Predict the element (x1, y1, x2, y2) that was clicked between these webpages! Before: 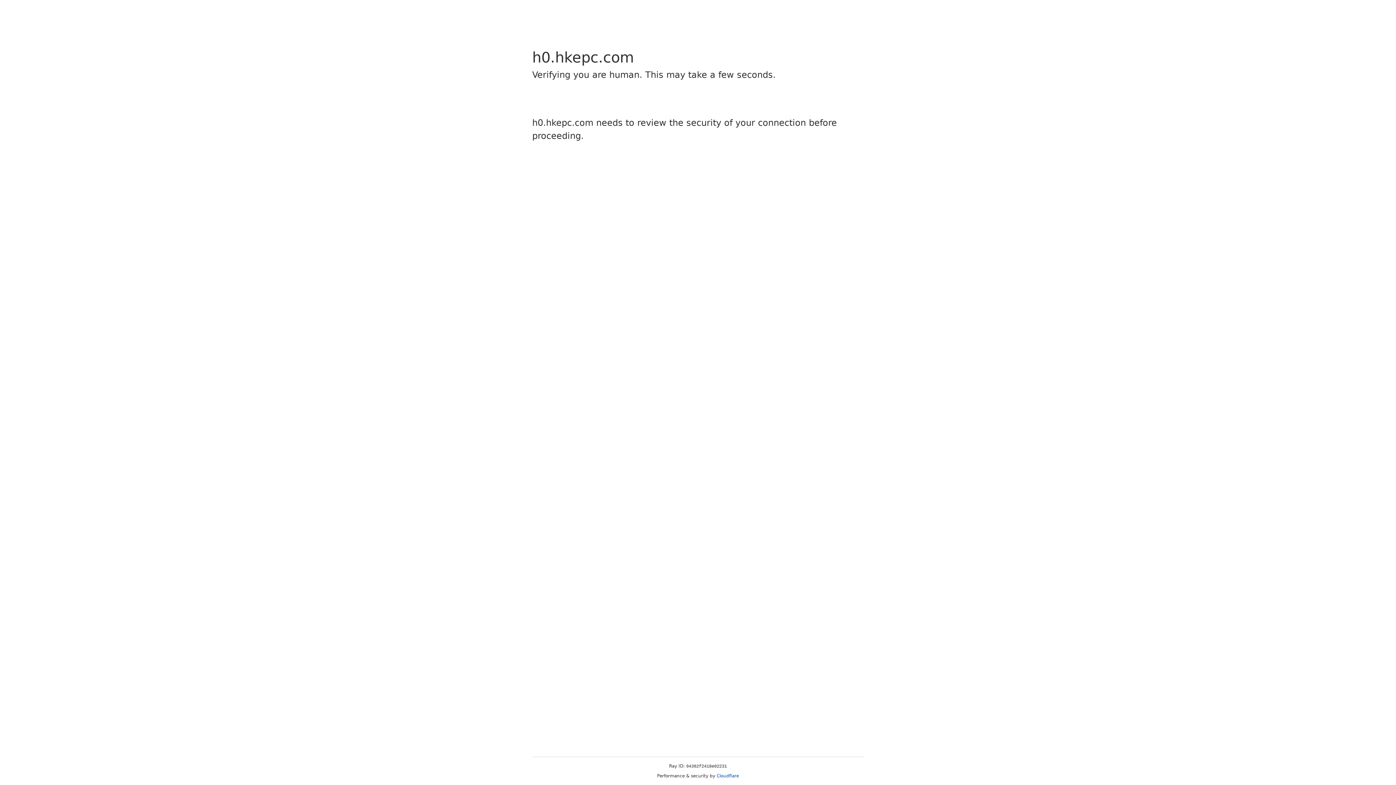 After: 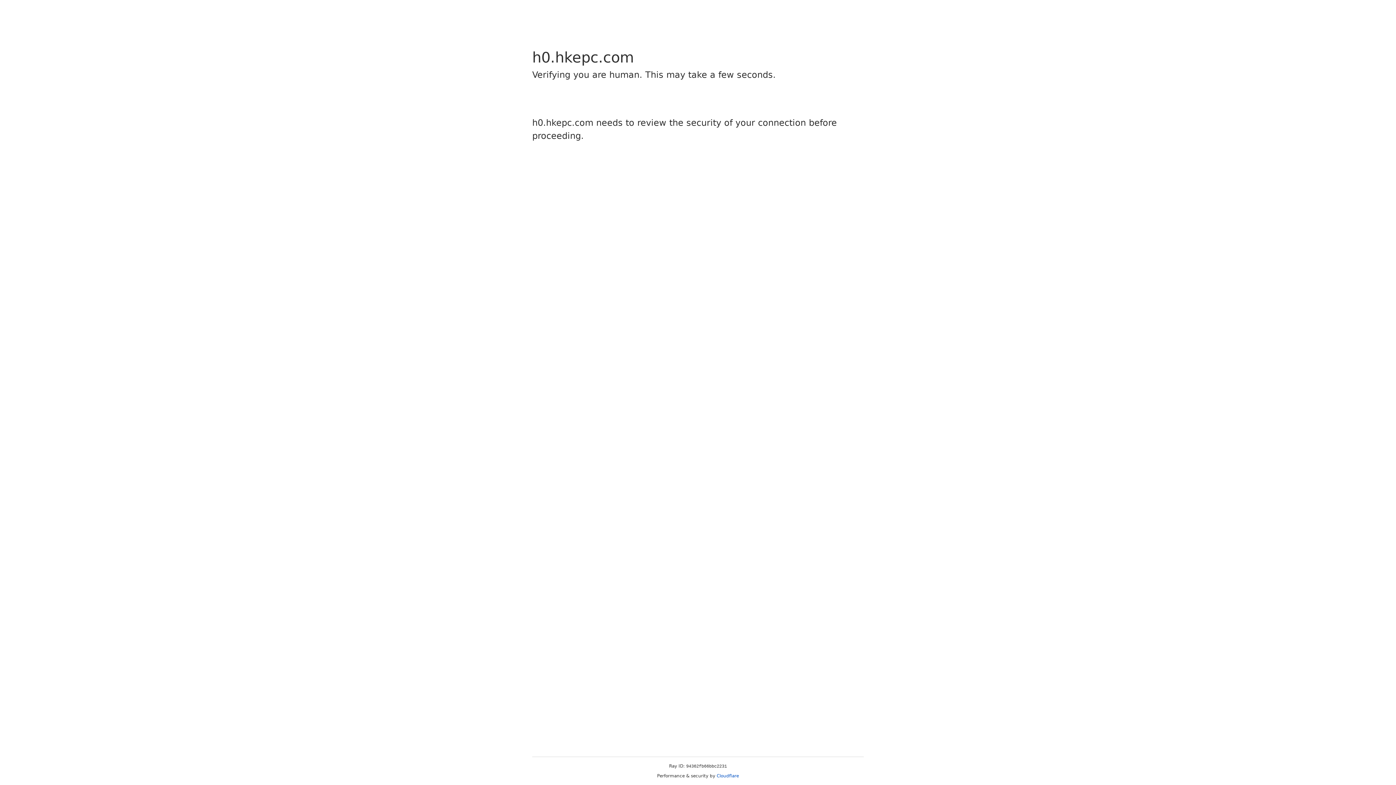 Action: label: Cloudflare bbox: (716, 773, 739, 778)